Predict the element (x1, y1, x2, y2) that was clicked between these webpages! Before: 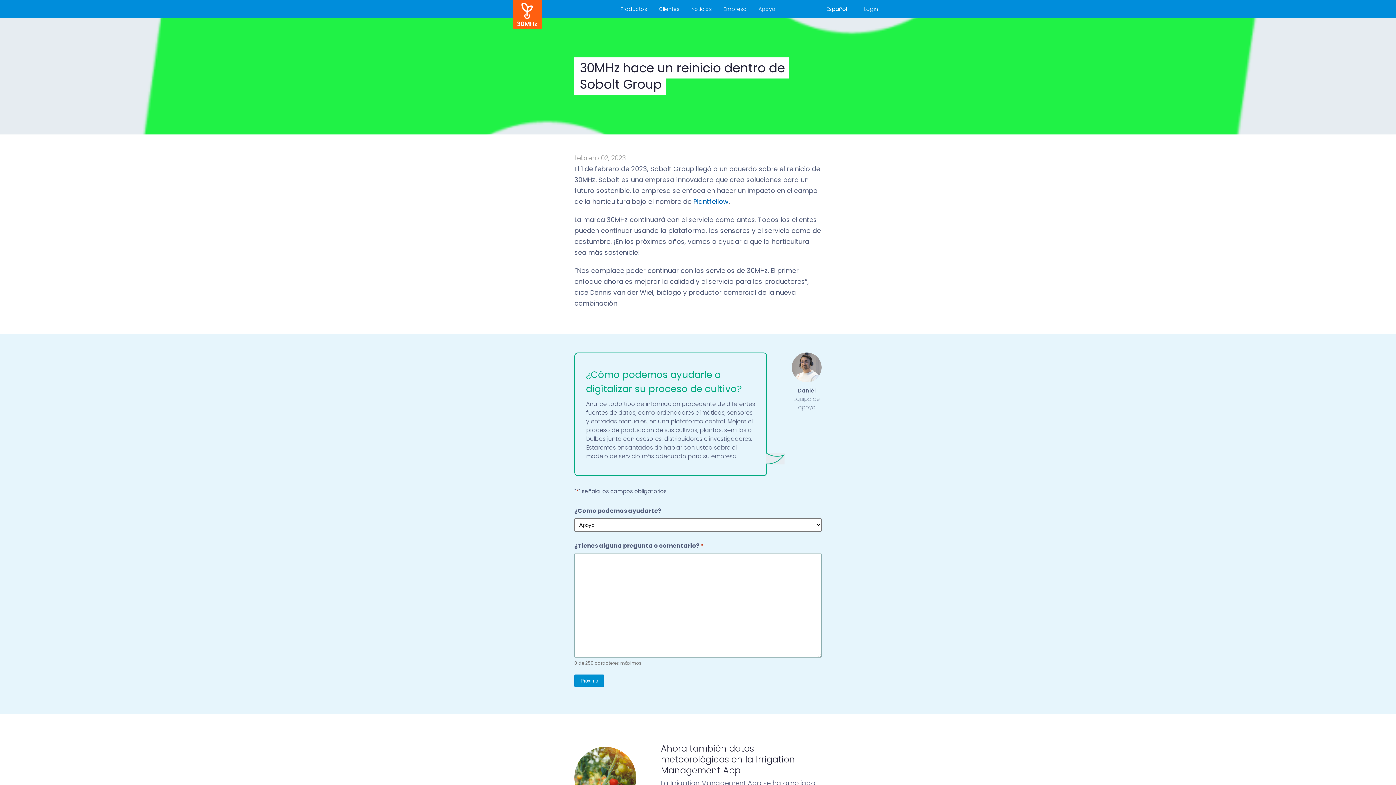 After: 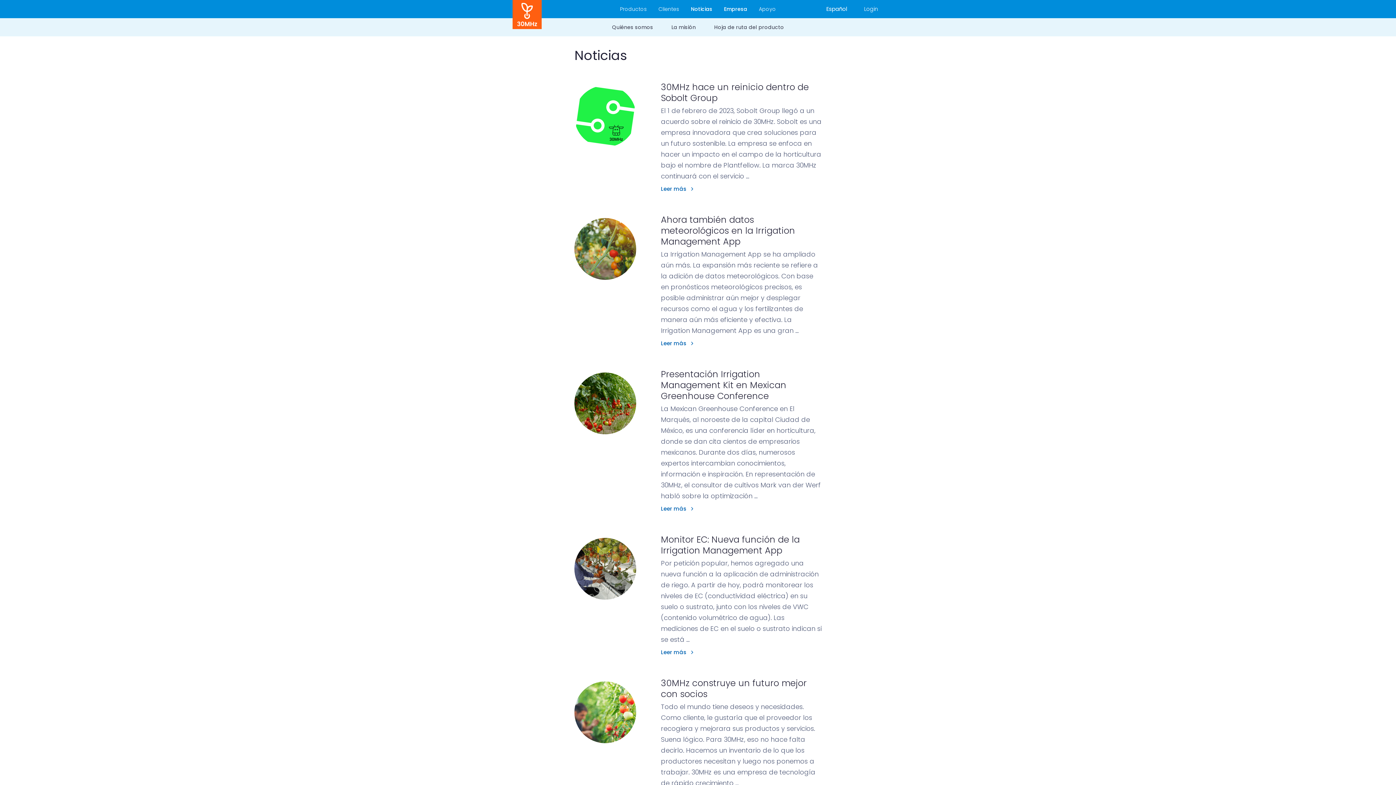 Action: label: Noticias bbox: (687, 0, 715, 18)